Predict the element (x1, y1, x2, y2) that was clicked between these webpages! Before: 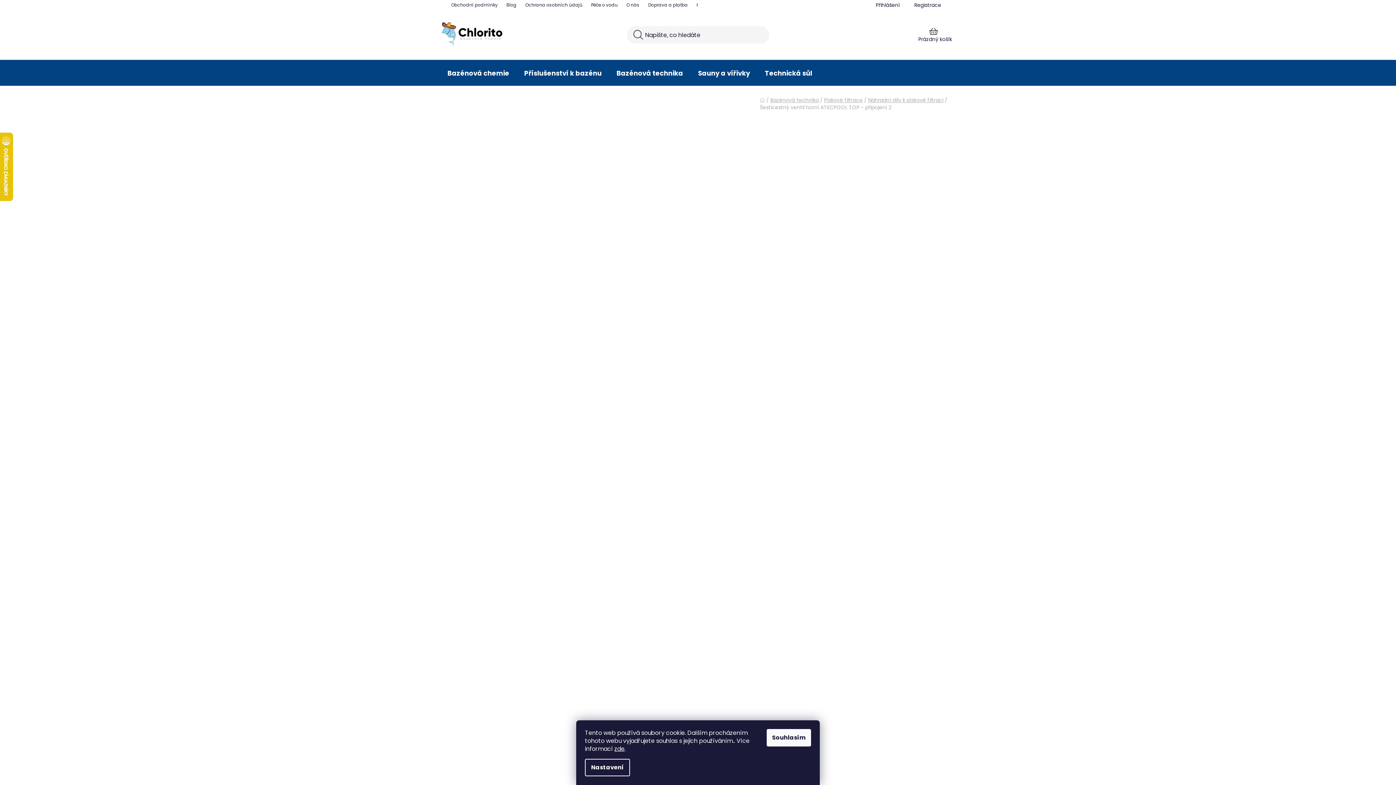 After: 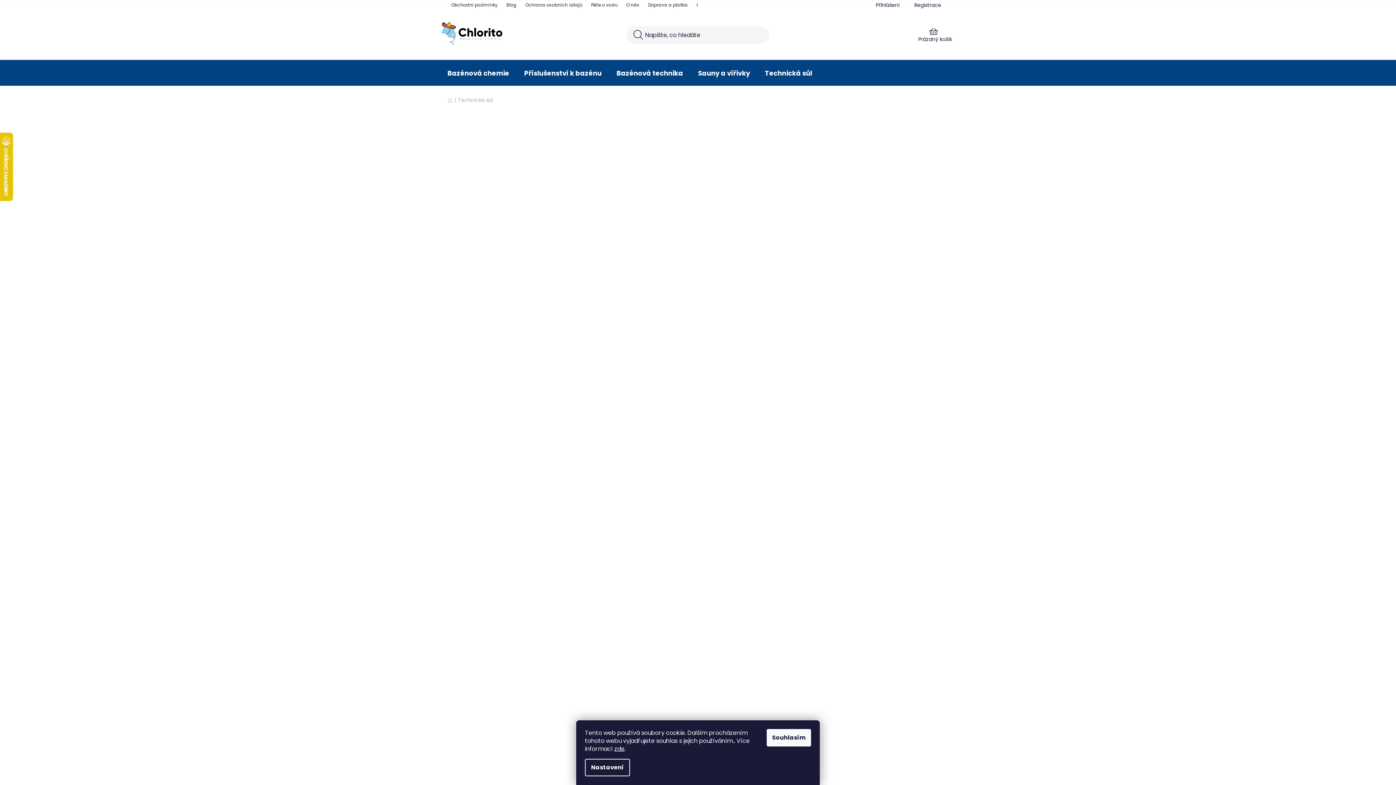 Action: bbox: (757, 60, 819, 86) label: Technická sůl